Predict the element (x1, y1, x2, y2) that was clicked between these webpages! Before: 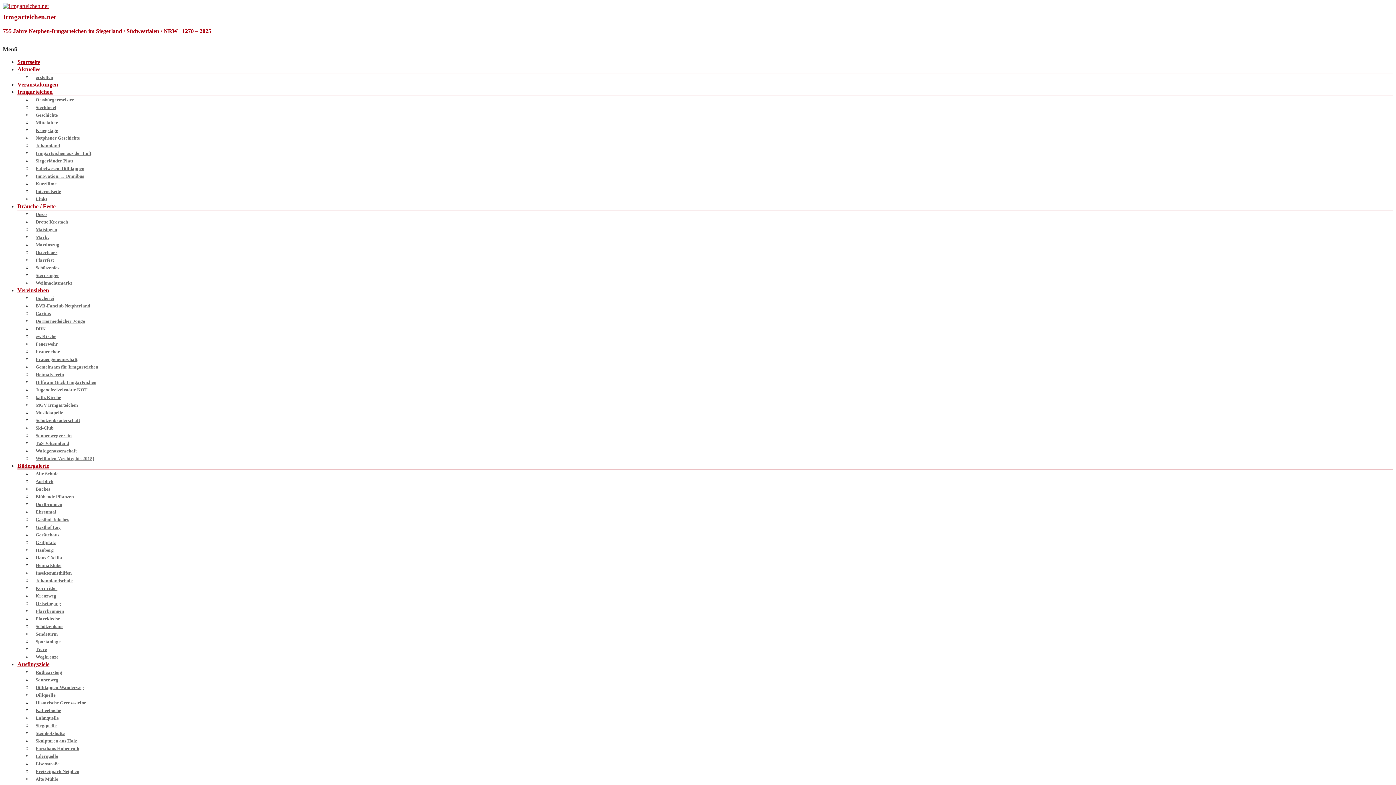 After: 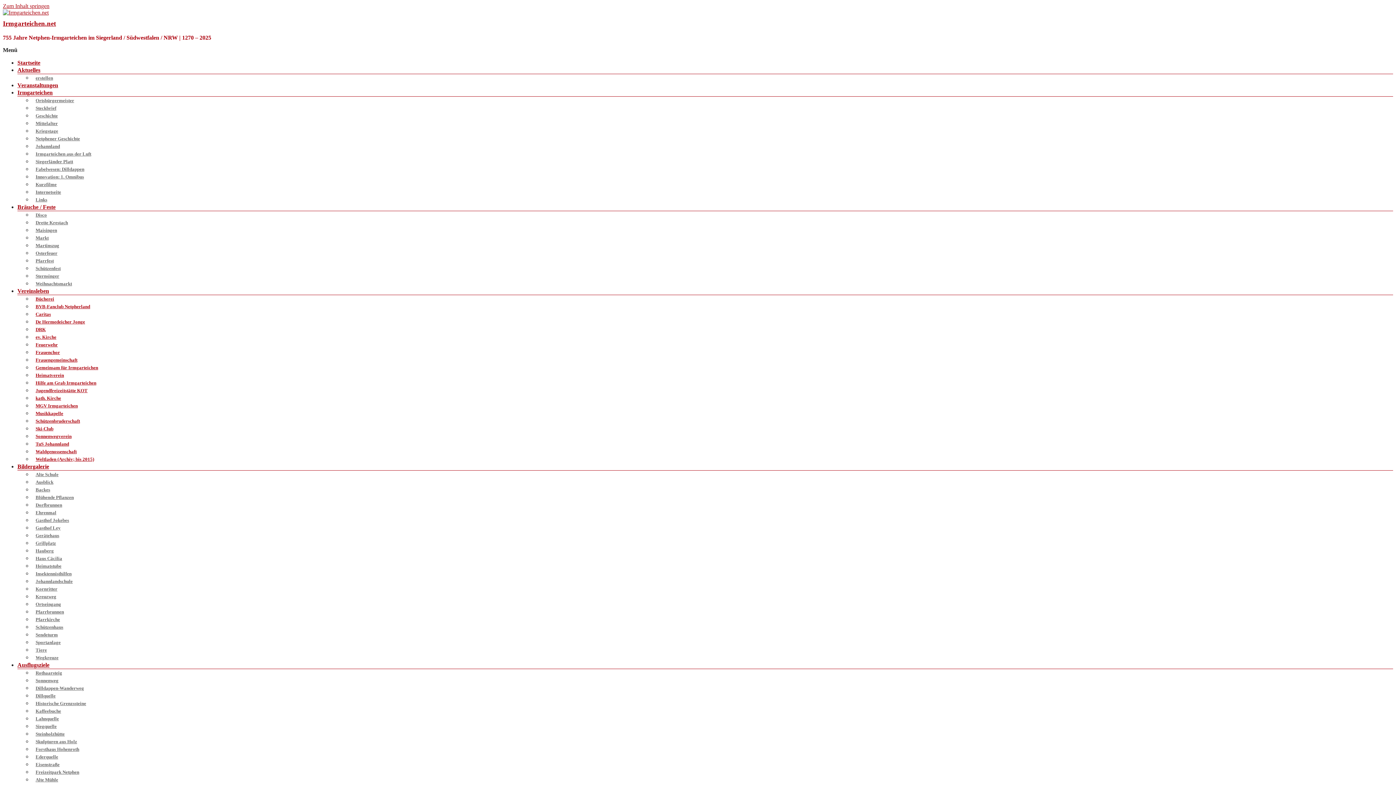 Action: label: Schützenbruderschaft bbox: (32, 415, 83, 425)